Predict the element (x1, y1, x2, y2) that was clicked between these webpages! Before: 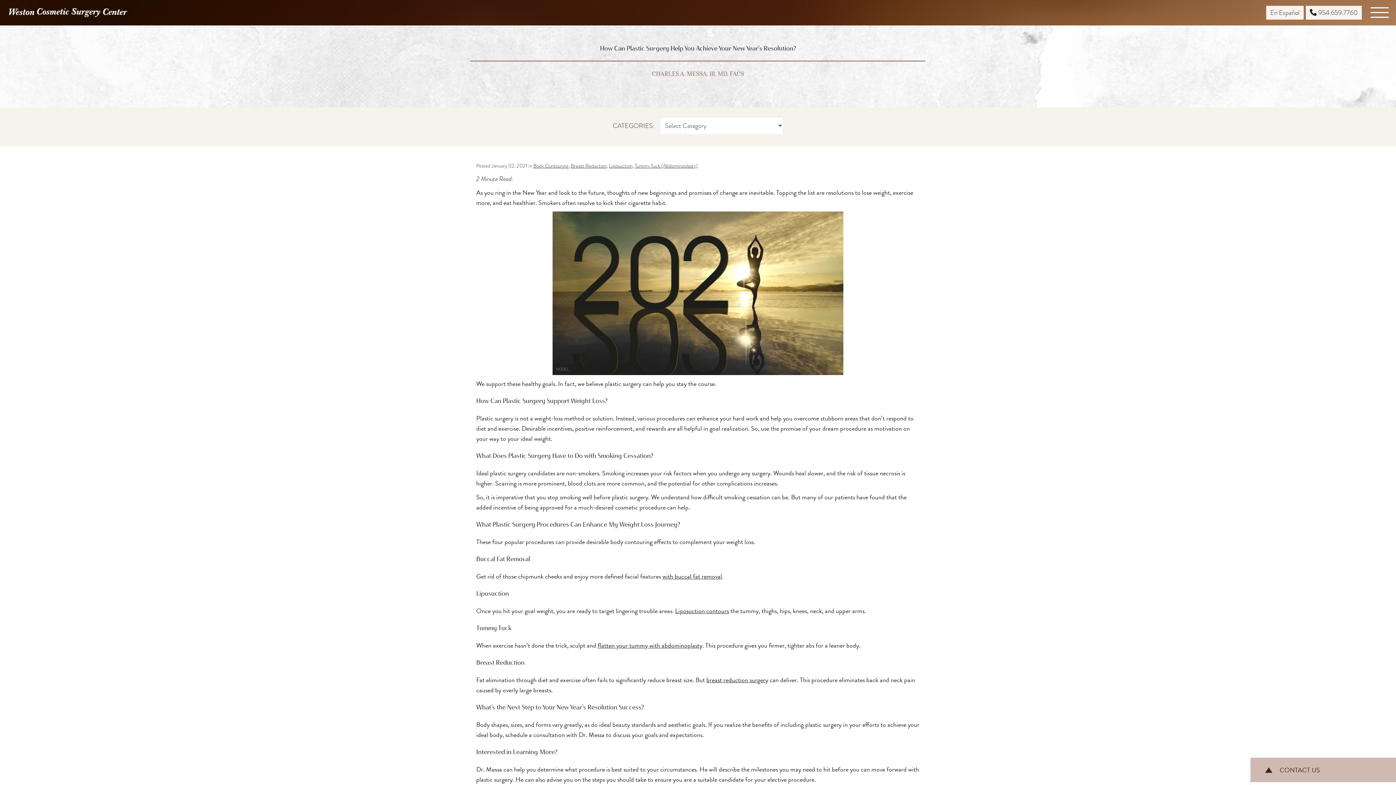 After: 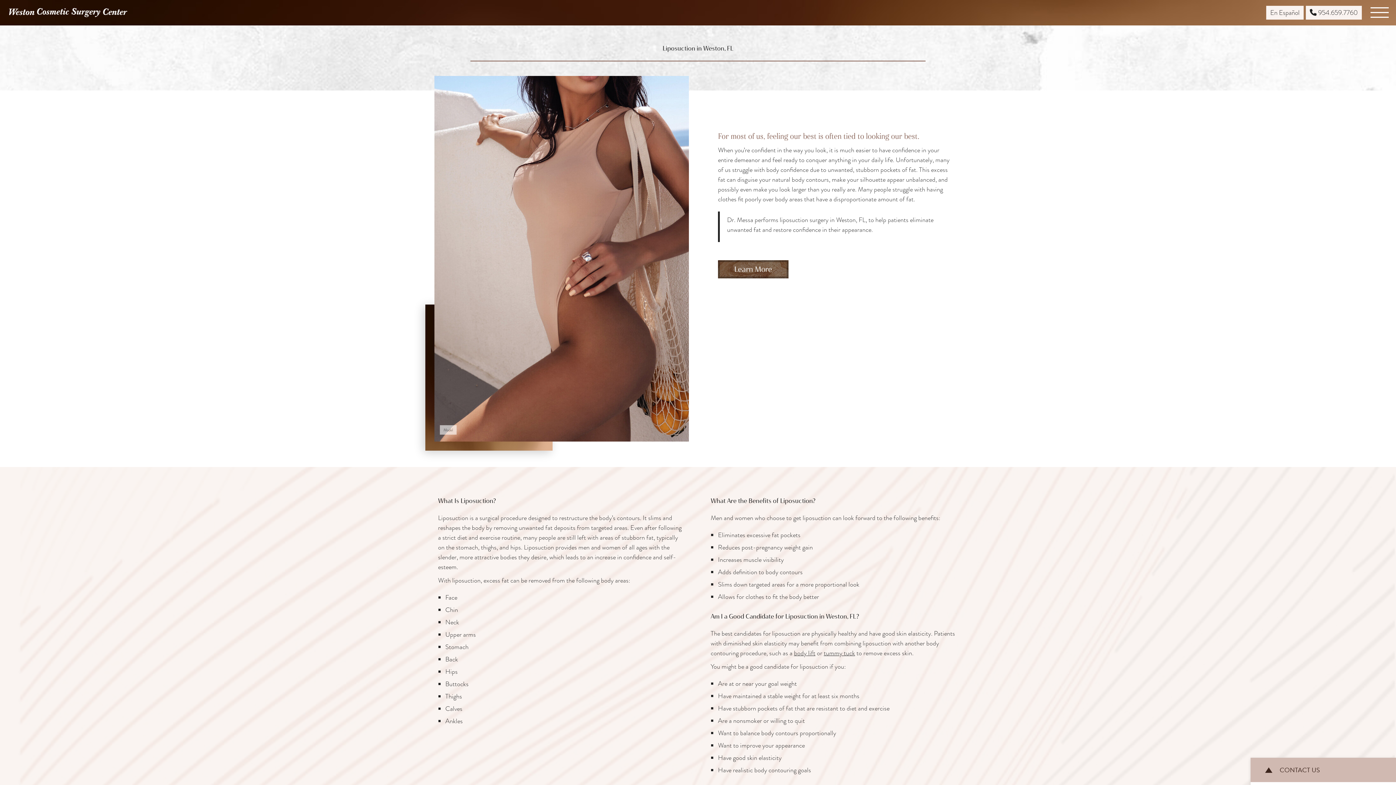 Action: label: Liposuction contours bbox: (675, 606, 729, 616)